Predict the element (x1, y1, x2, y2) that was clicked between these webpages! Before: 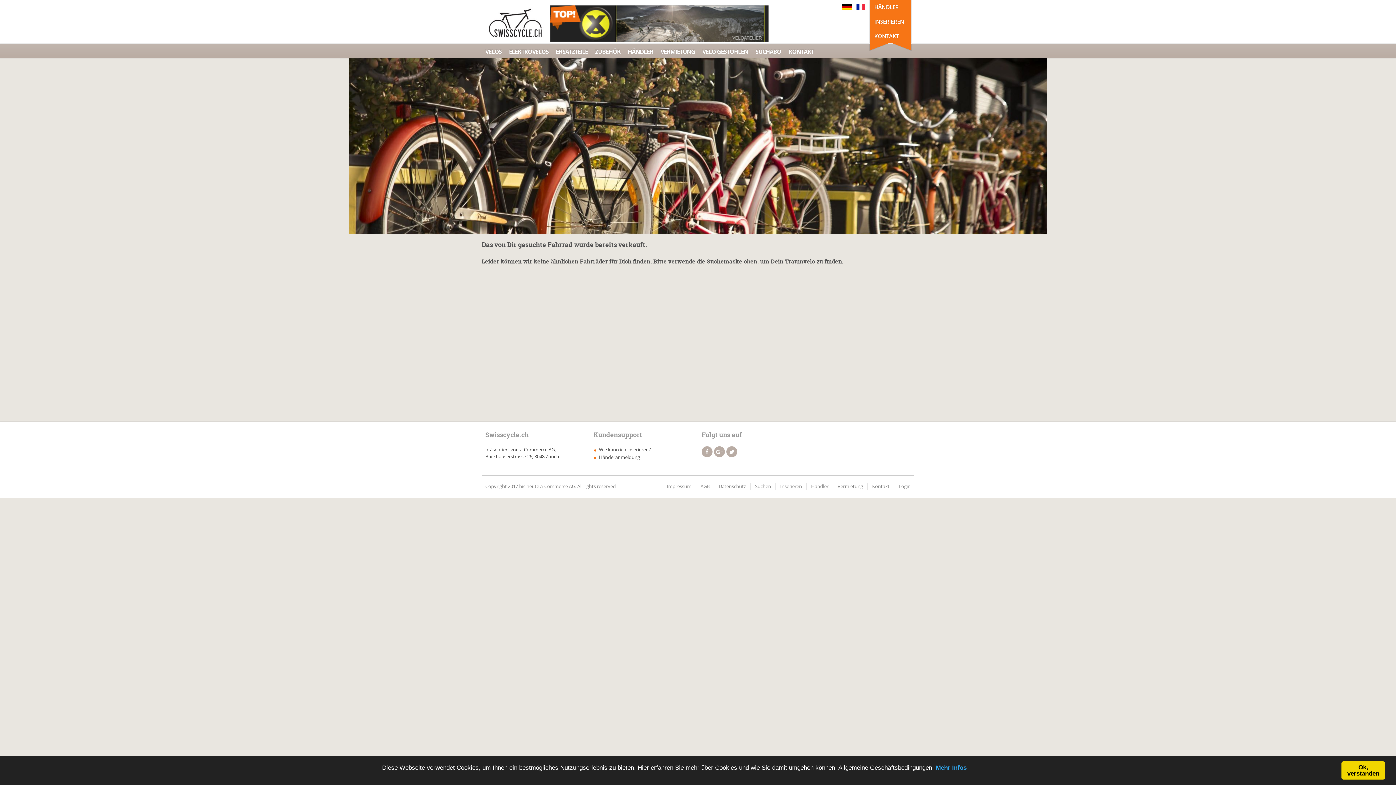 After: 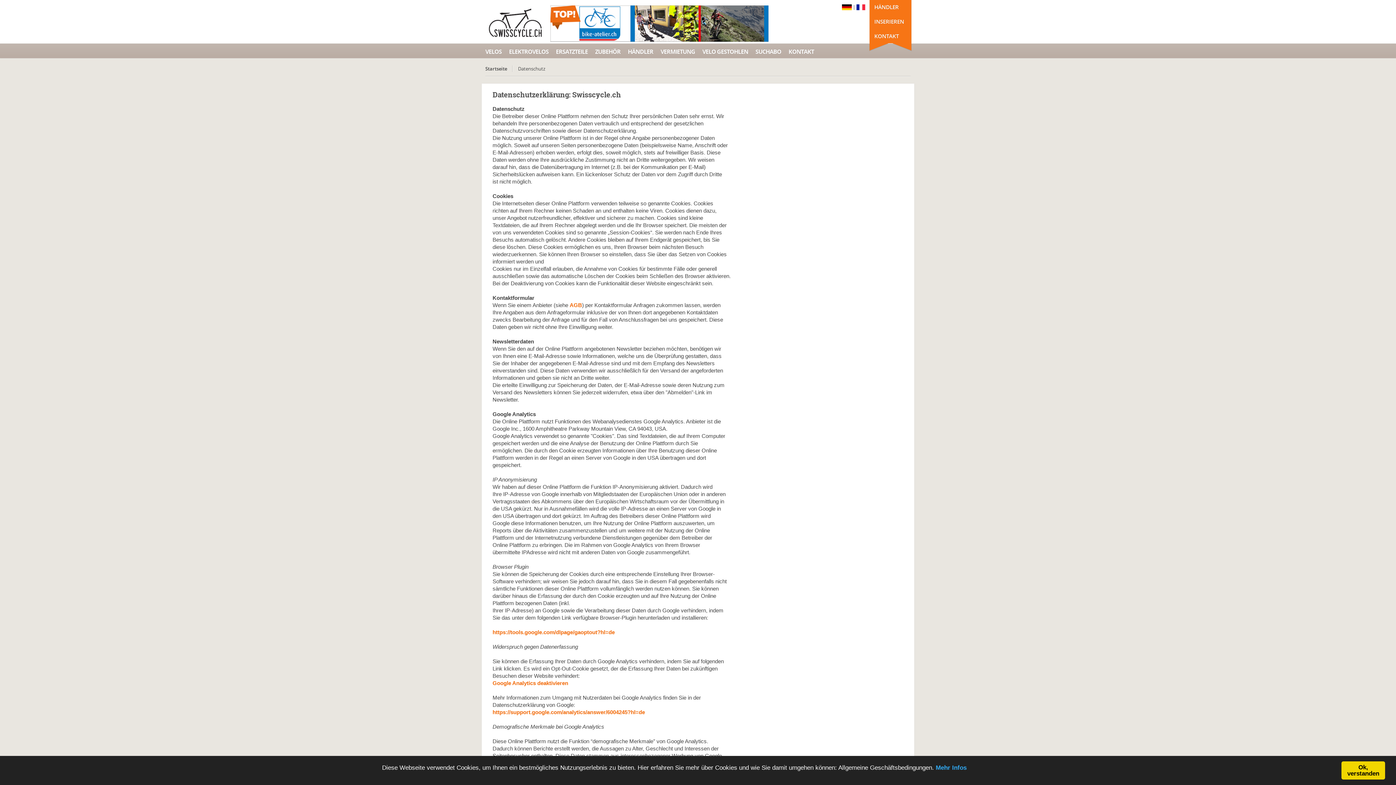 Action: label: Datenschutz bbox: (718, 483, 746, 489)